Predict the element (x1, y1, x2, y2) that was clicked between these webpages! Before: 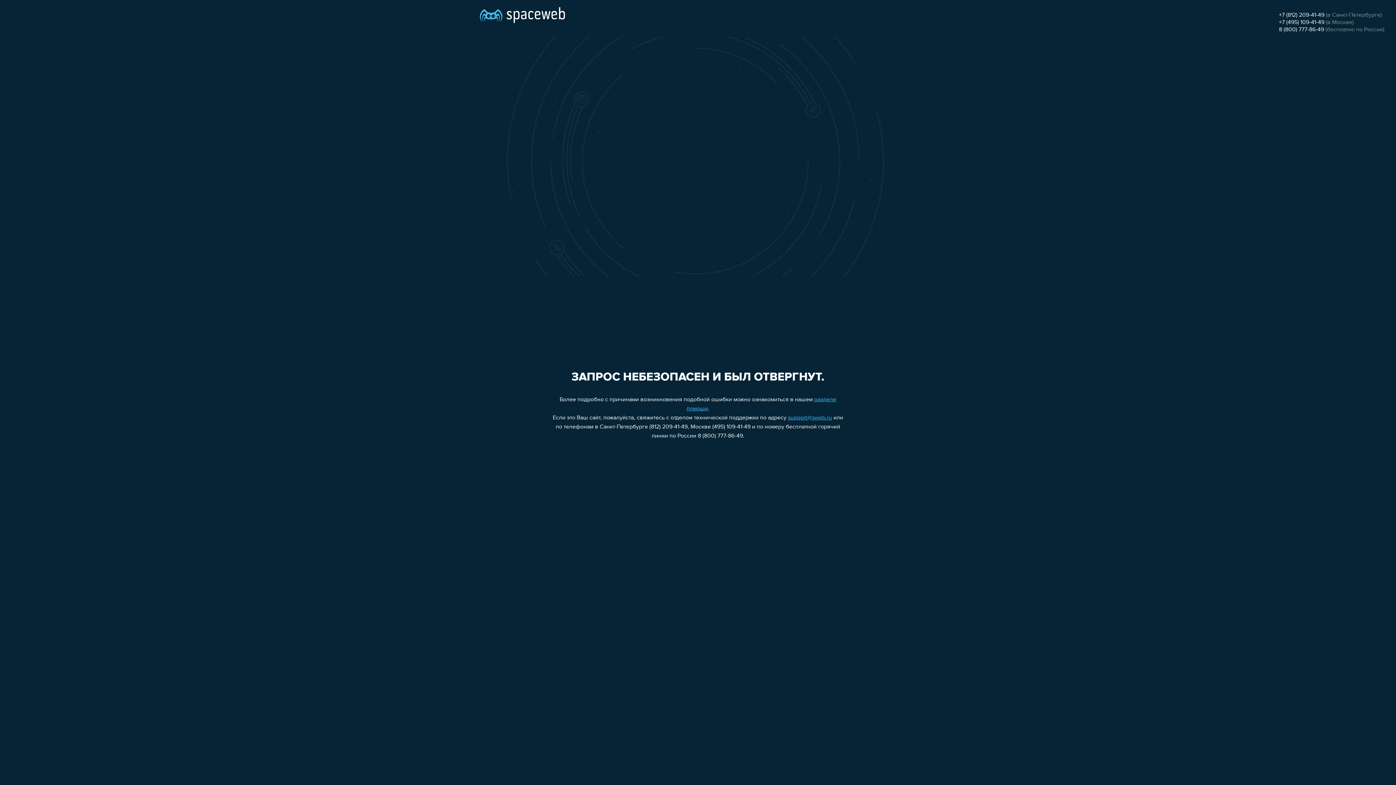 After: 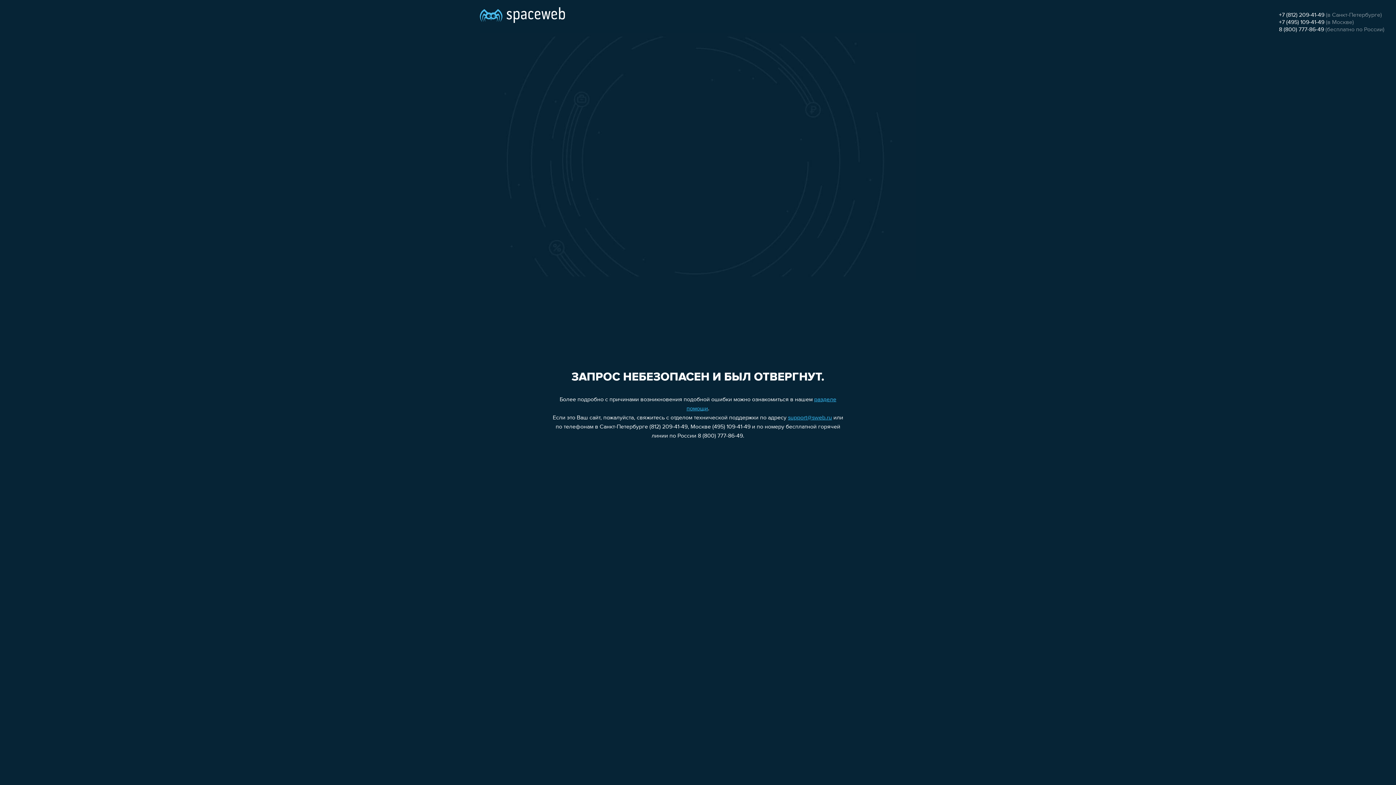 Action: bbox: (1279, 19, 1324, 25) label: +7 (495) 109-41-49